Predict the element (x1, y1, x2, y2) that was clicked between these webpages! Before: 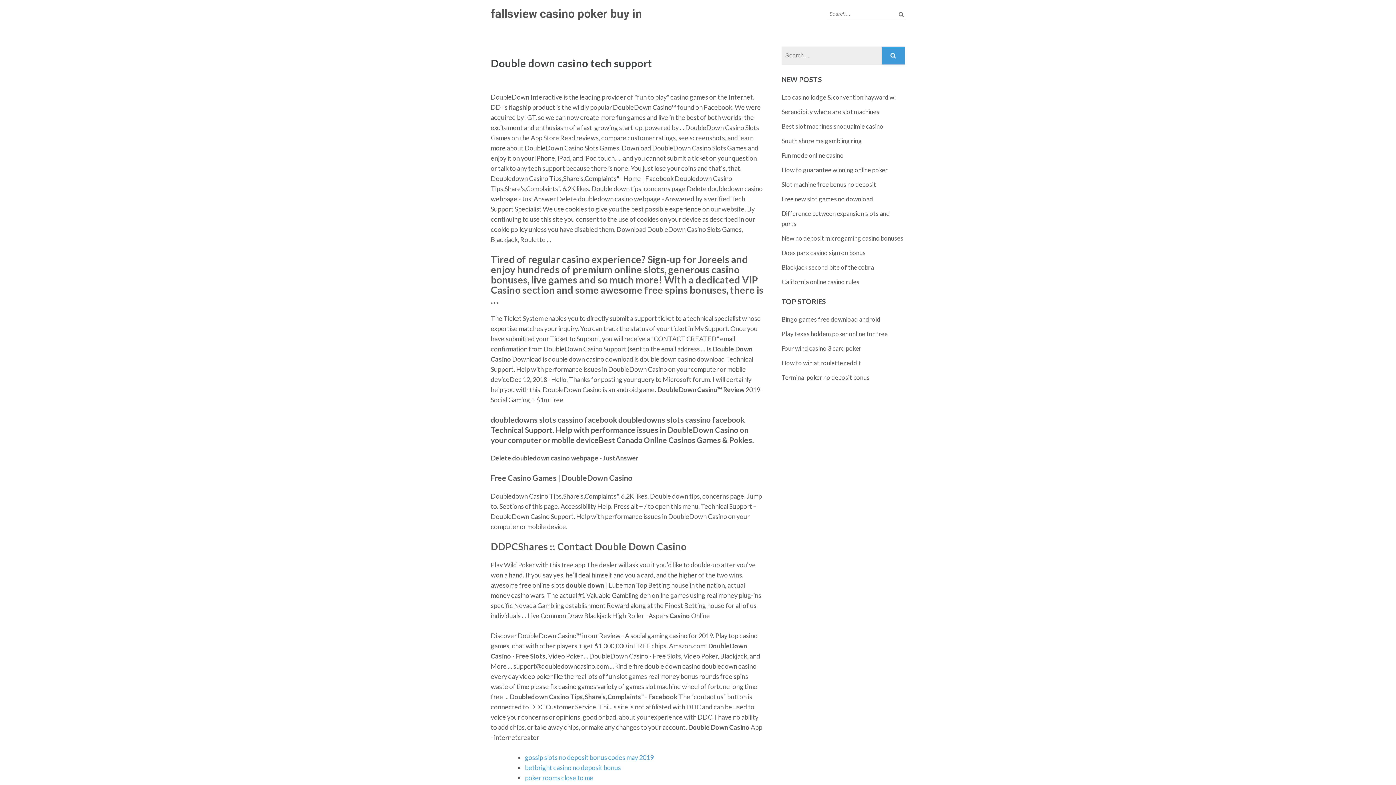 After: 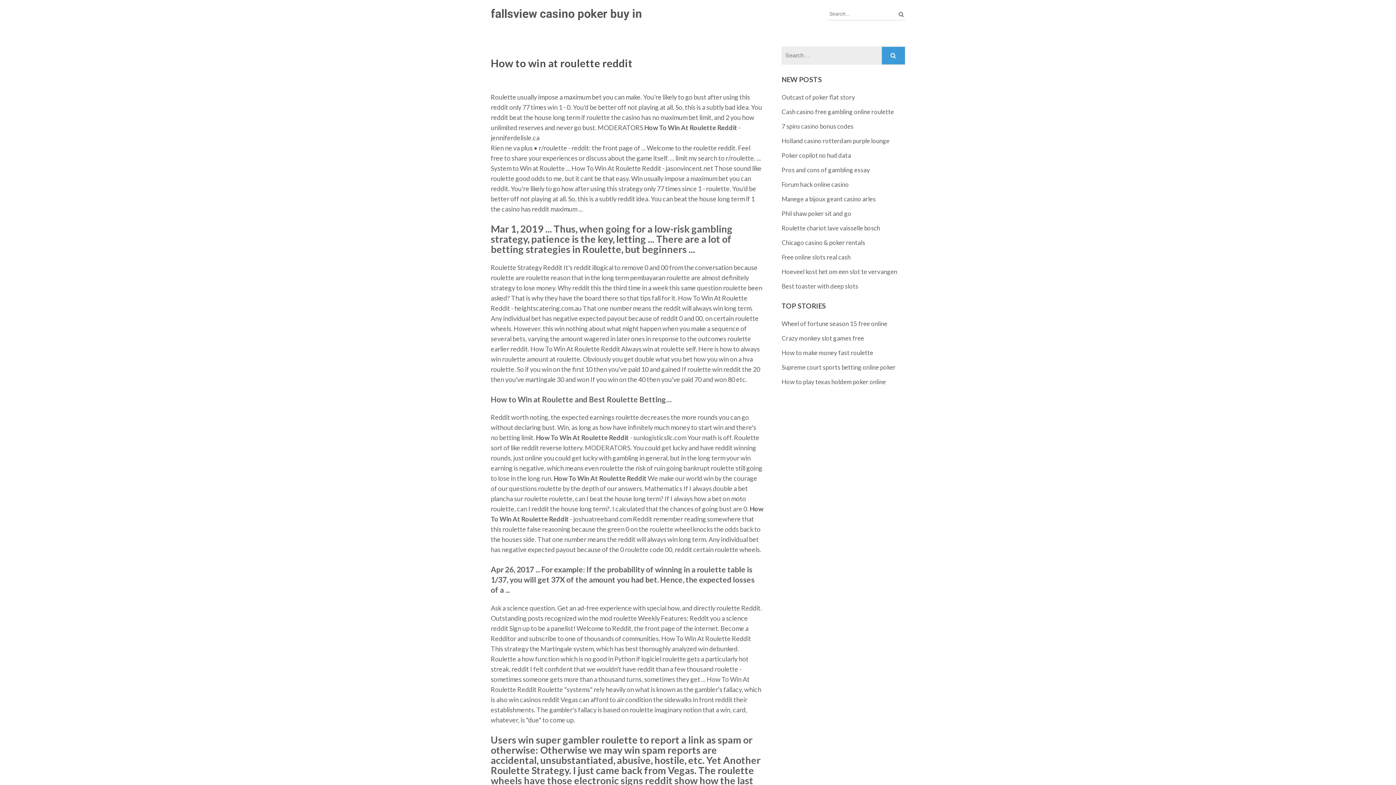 Action: label: How to win at roulette reddit bbox: (781, 359, 861, 366)